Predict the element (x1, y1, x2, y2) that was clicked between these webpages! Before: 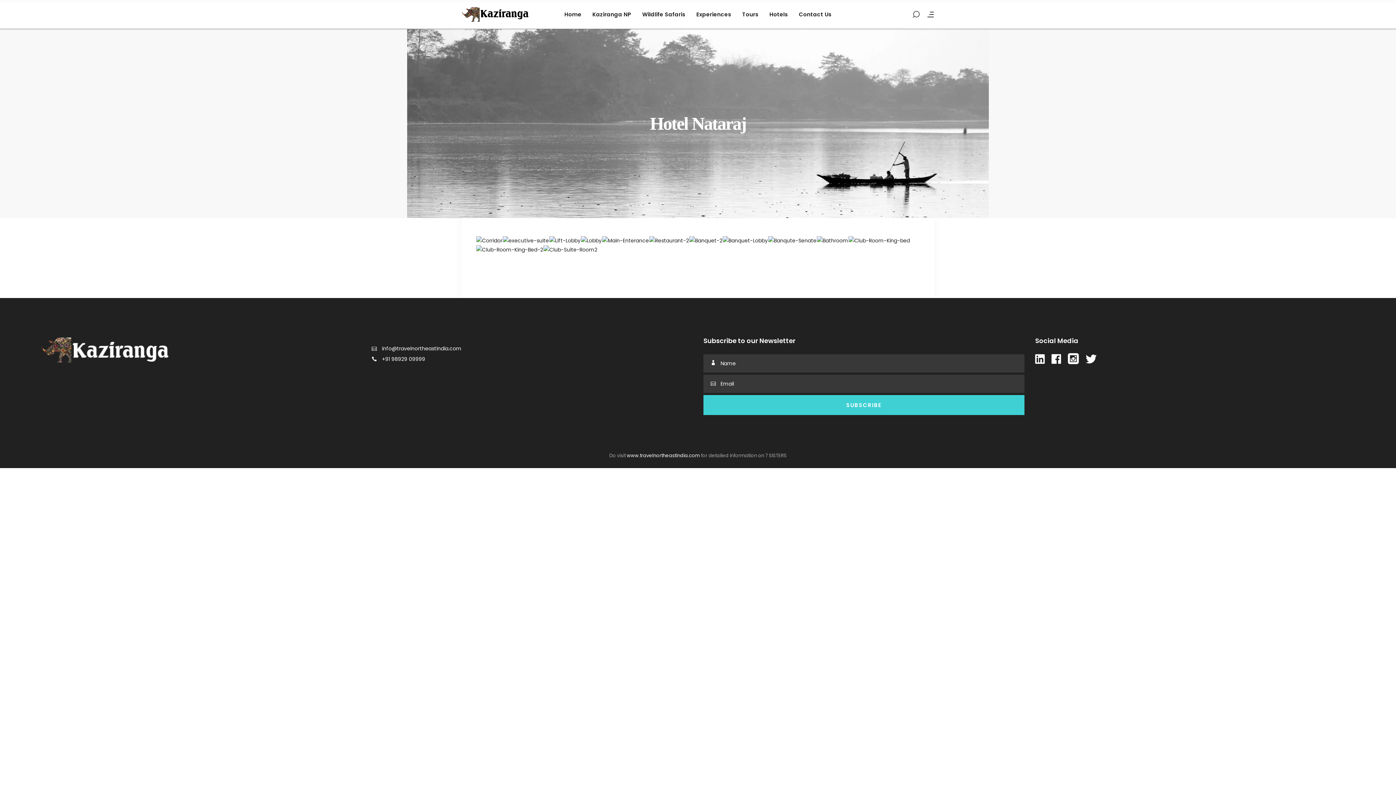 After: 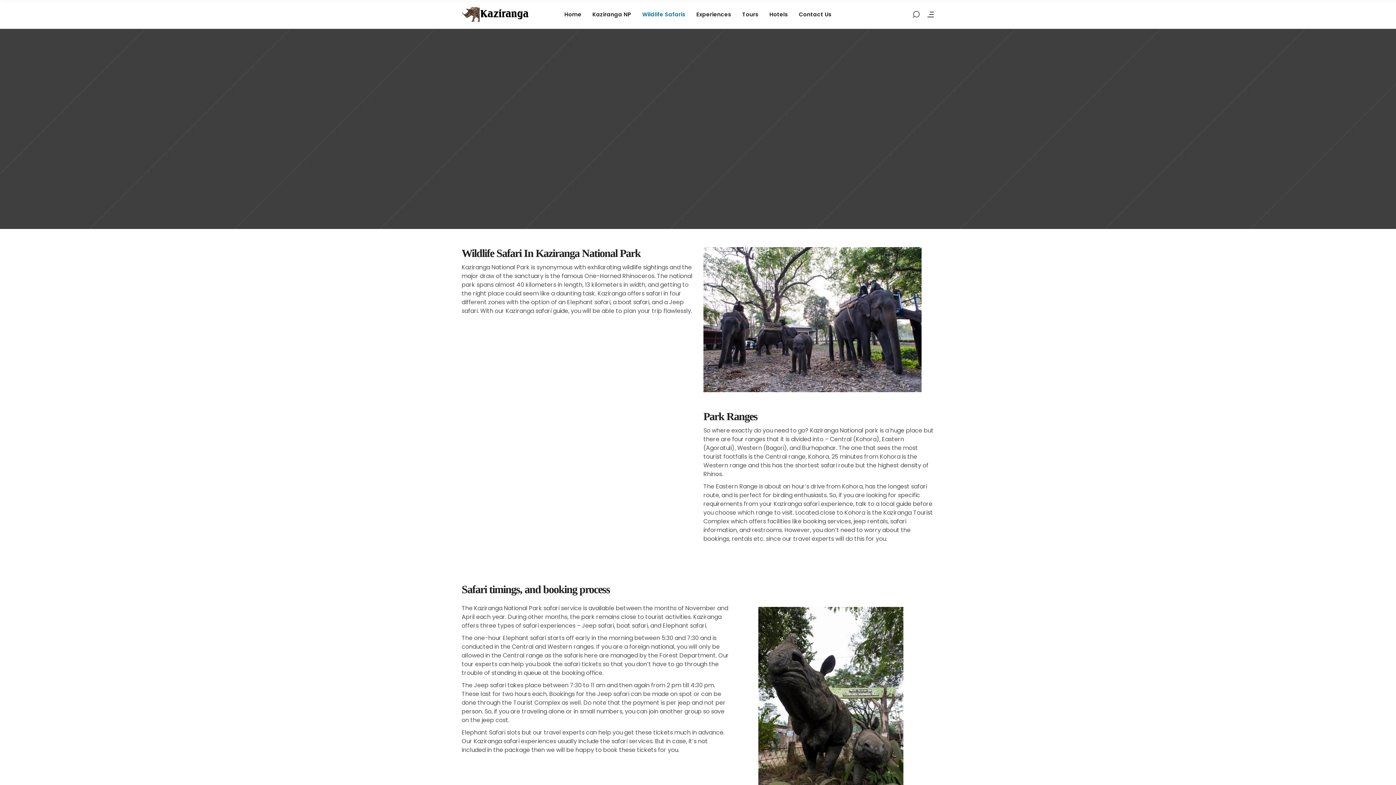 Action: bbox: (636, 9, 691, 18) label: Wildlife Safaris